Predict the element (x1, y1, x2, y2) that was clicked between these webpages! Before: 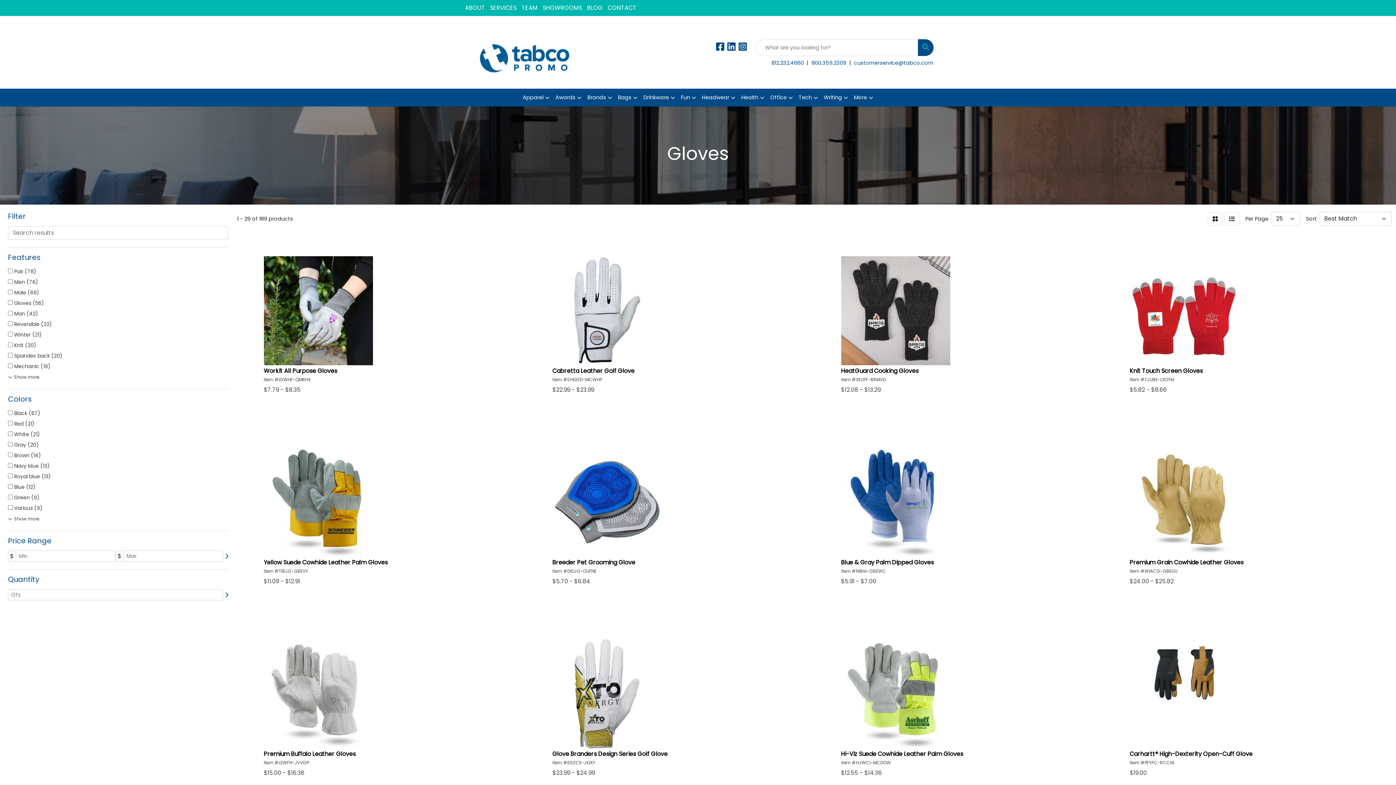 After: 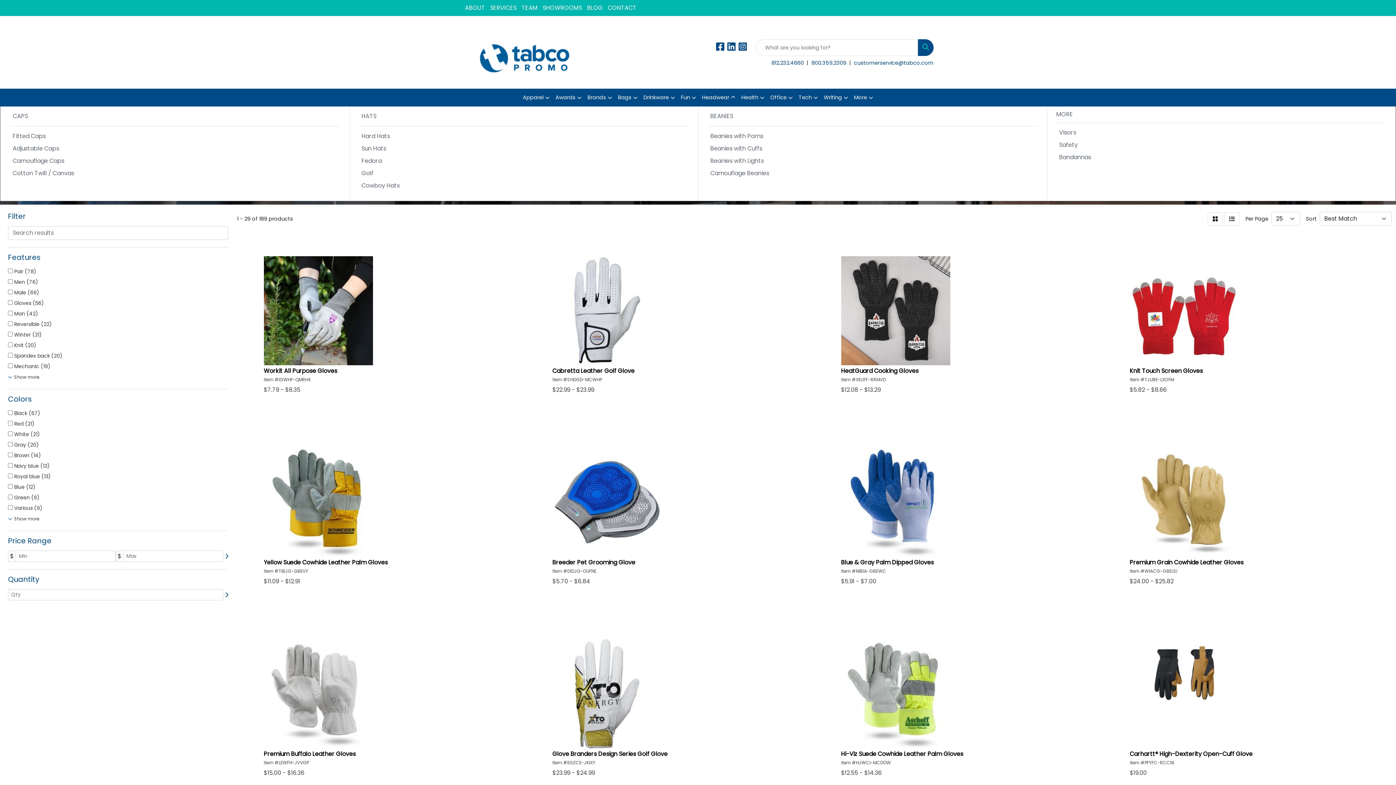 Action: bbox: (699, 88, 738, 106) label: Headwear